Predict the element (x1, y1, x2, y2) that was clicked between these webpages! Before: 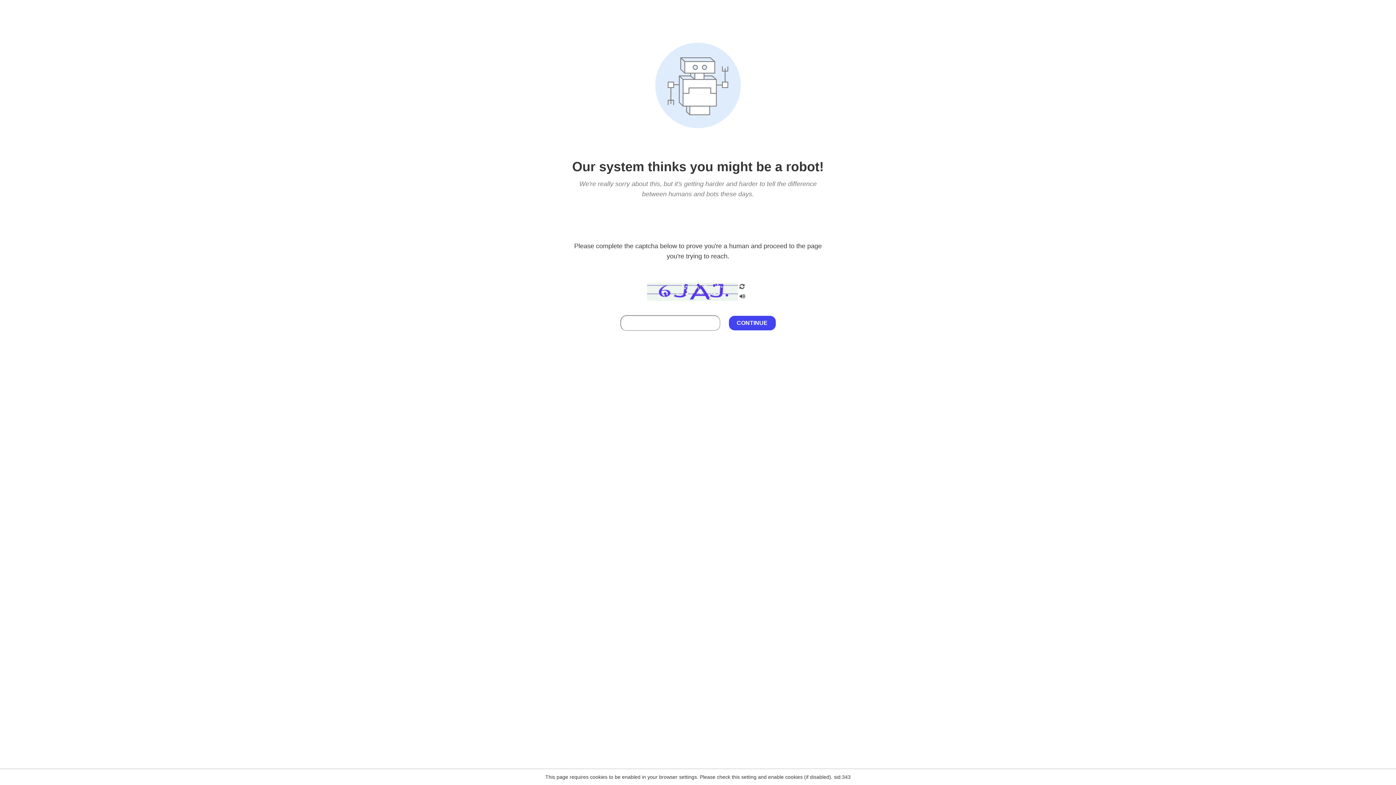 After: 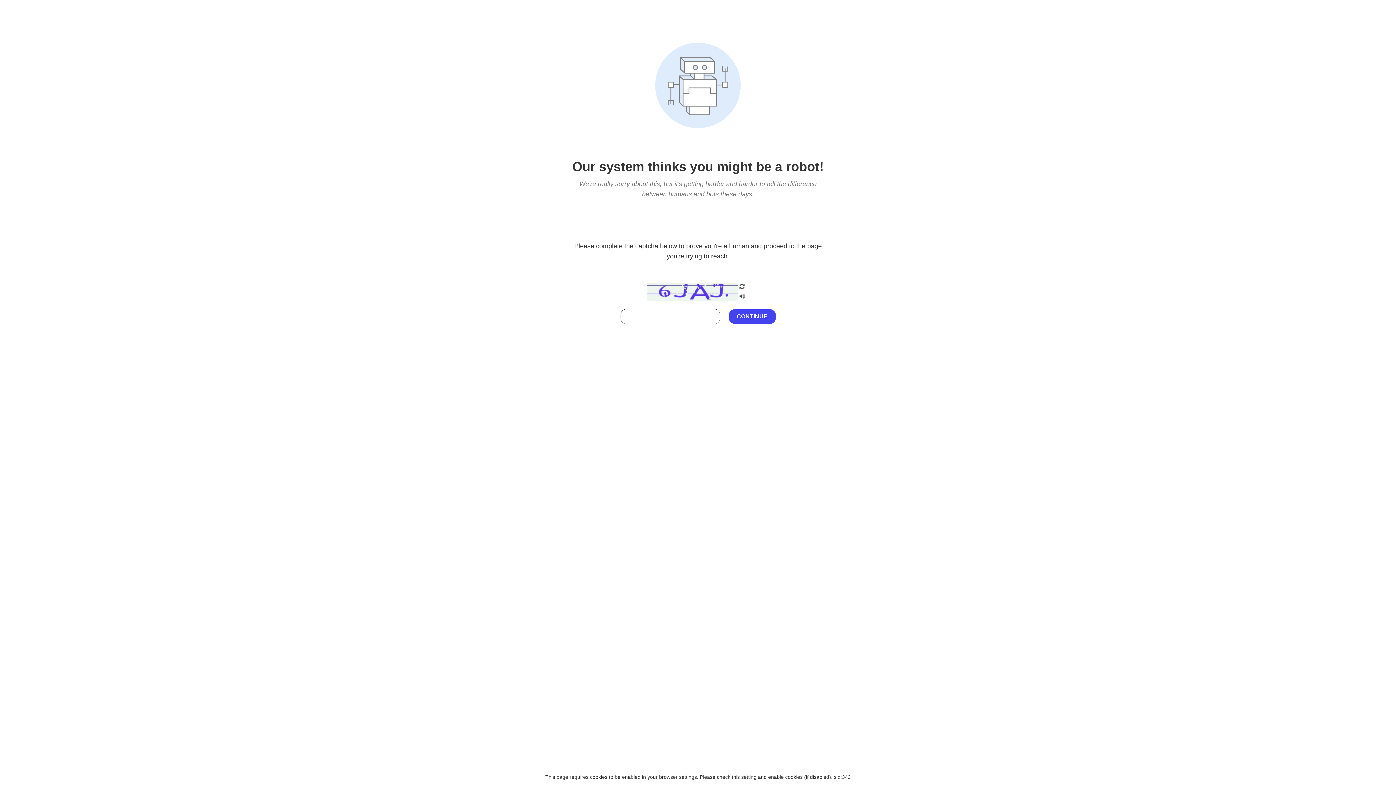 Action: bbox: (738, 212, 746, 219)